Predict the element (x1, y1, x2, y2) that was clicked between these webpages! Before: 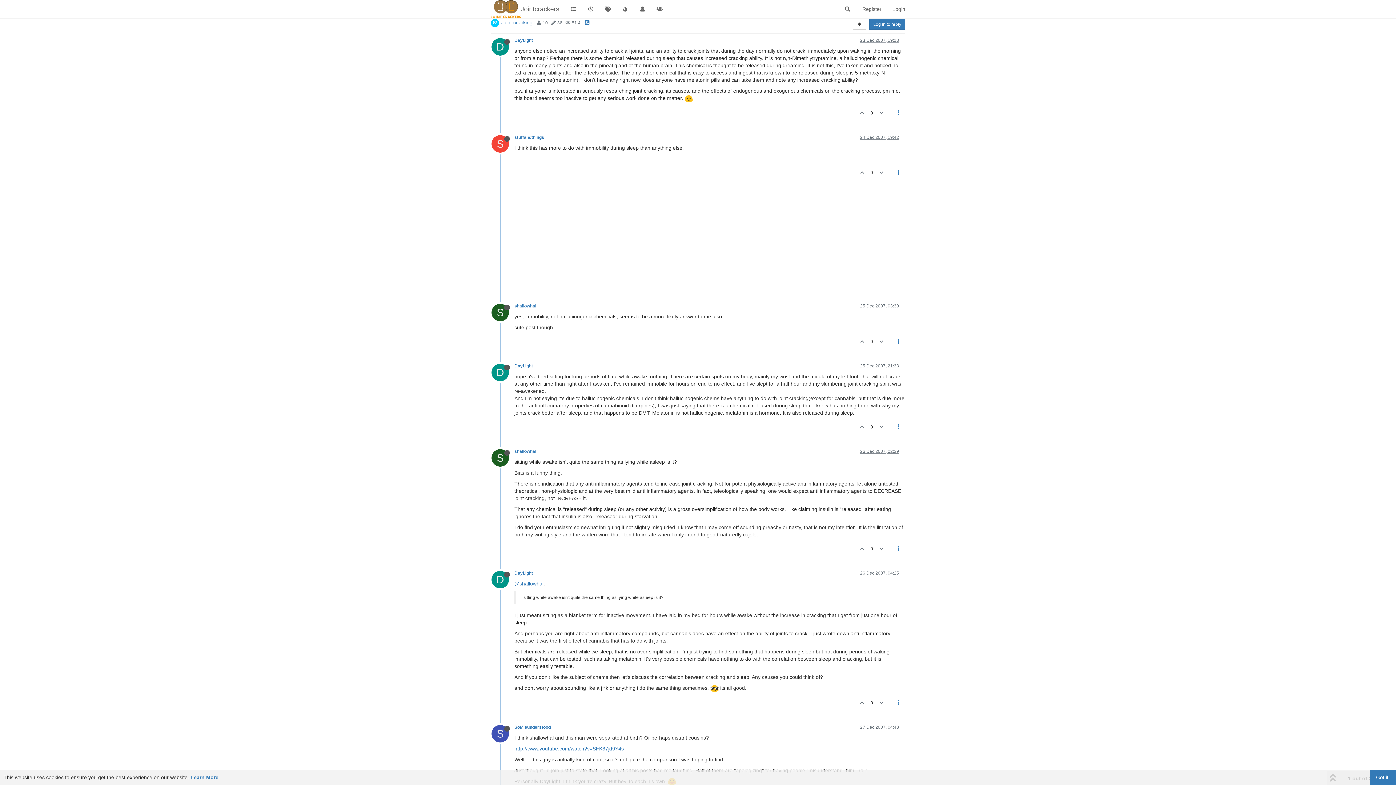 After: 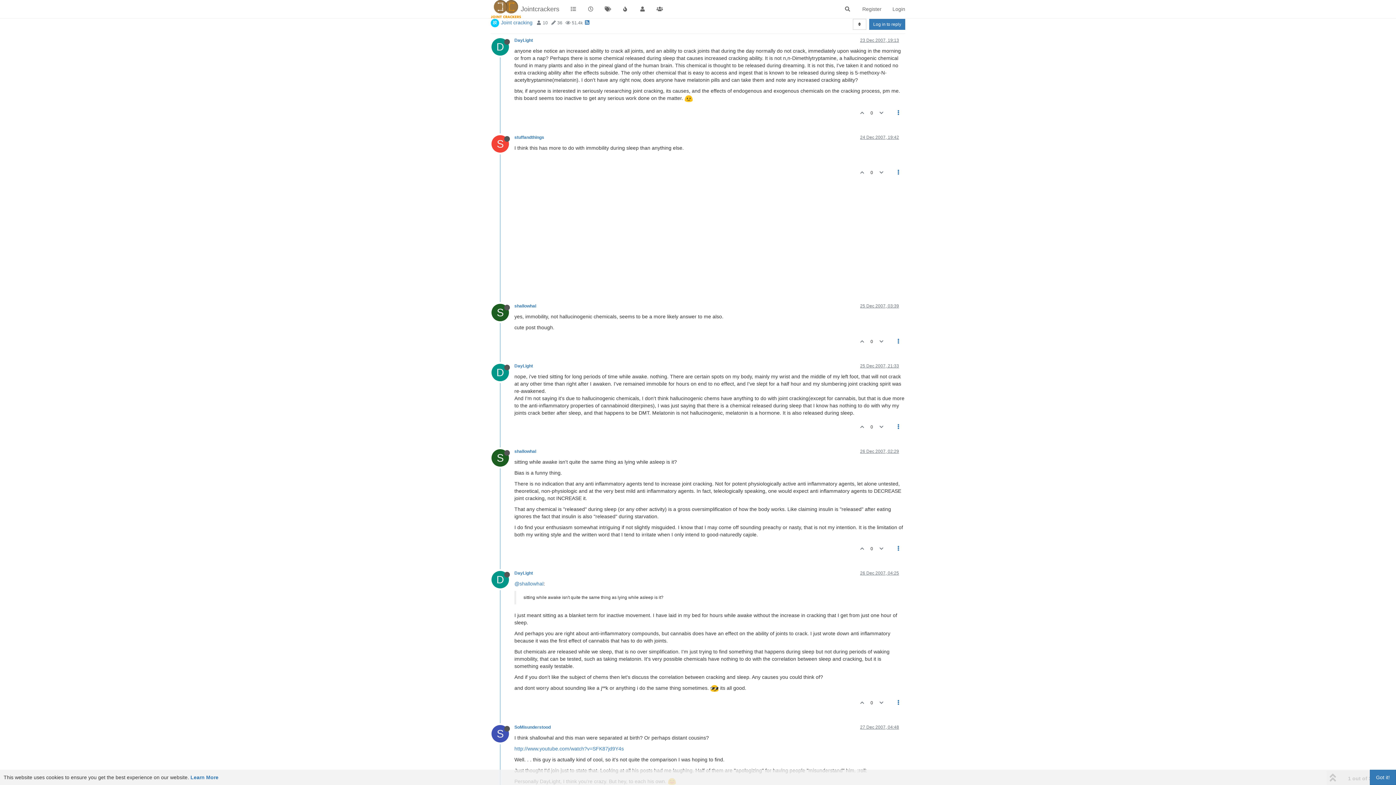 Action: bbox: (856, 166, 867, 179)